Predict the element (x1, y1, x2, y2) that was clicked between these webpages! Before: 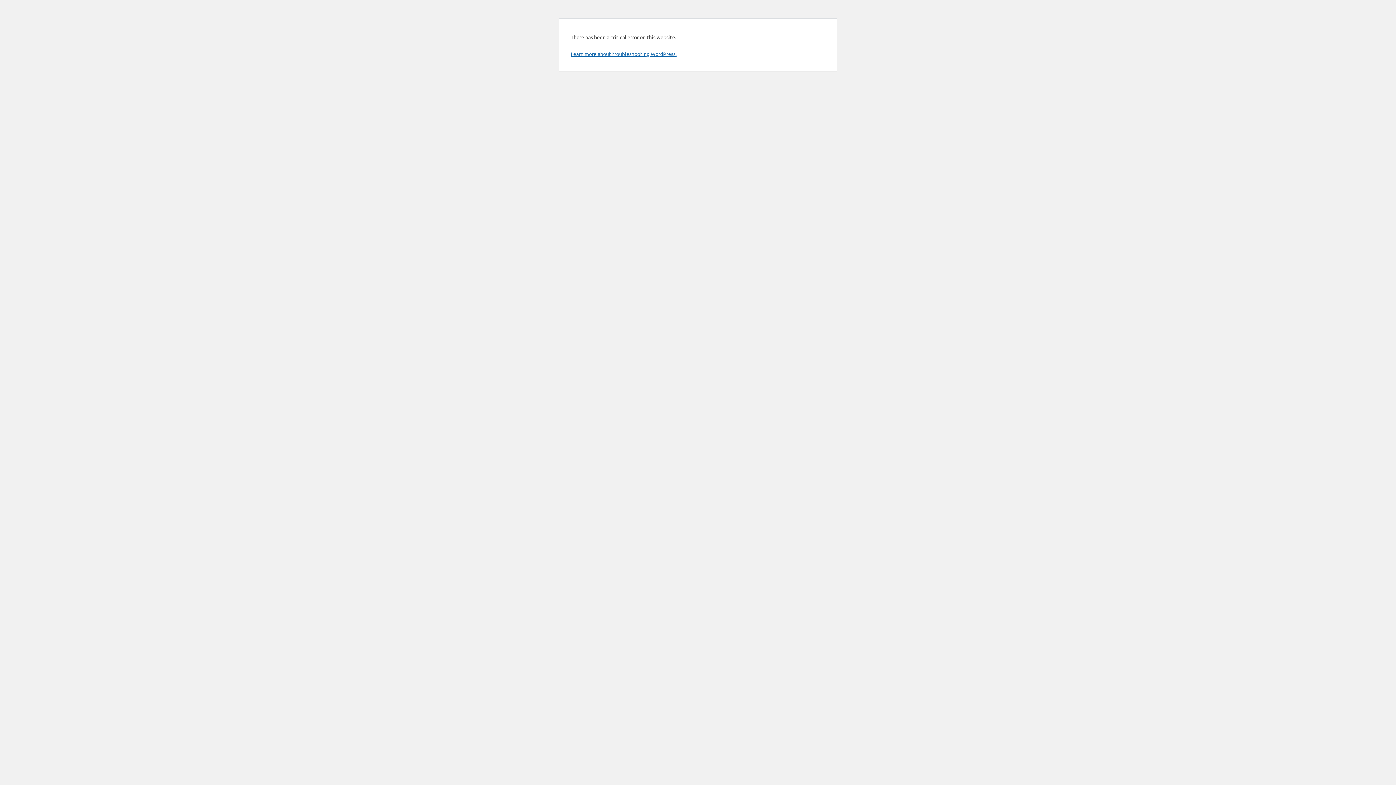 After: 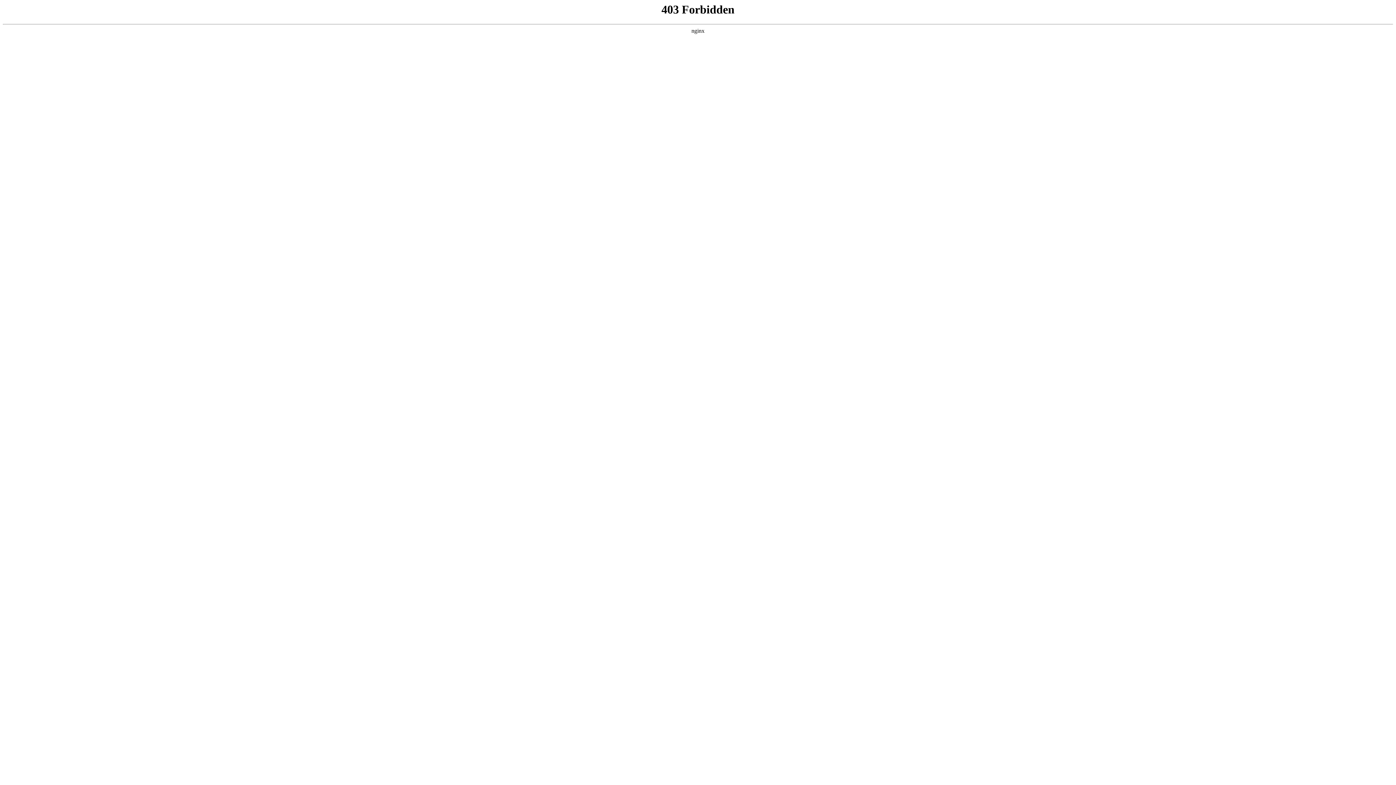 Action: label: Learn more about troubleshooting WordPress. bbox: (570, 50, 676, 57)